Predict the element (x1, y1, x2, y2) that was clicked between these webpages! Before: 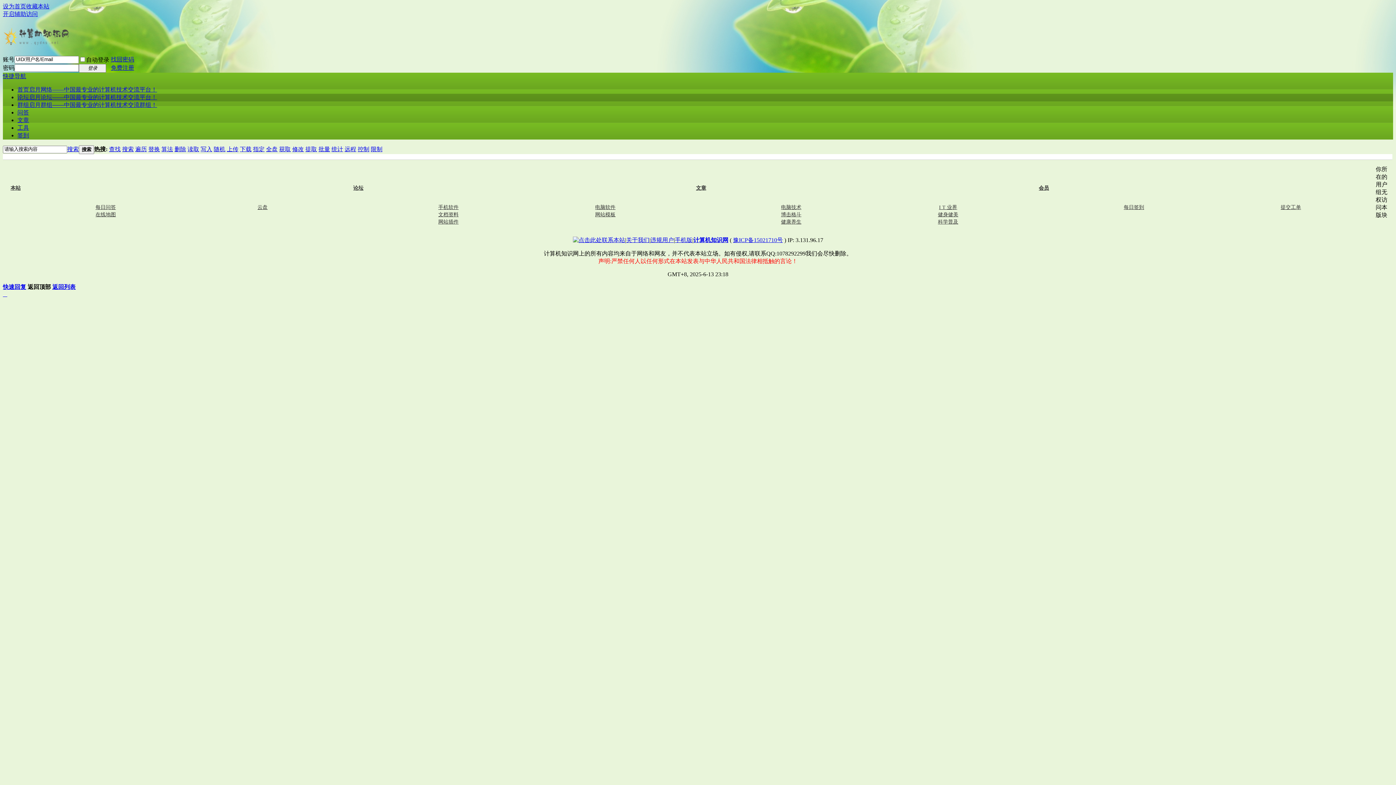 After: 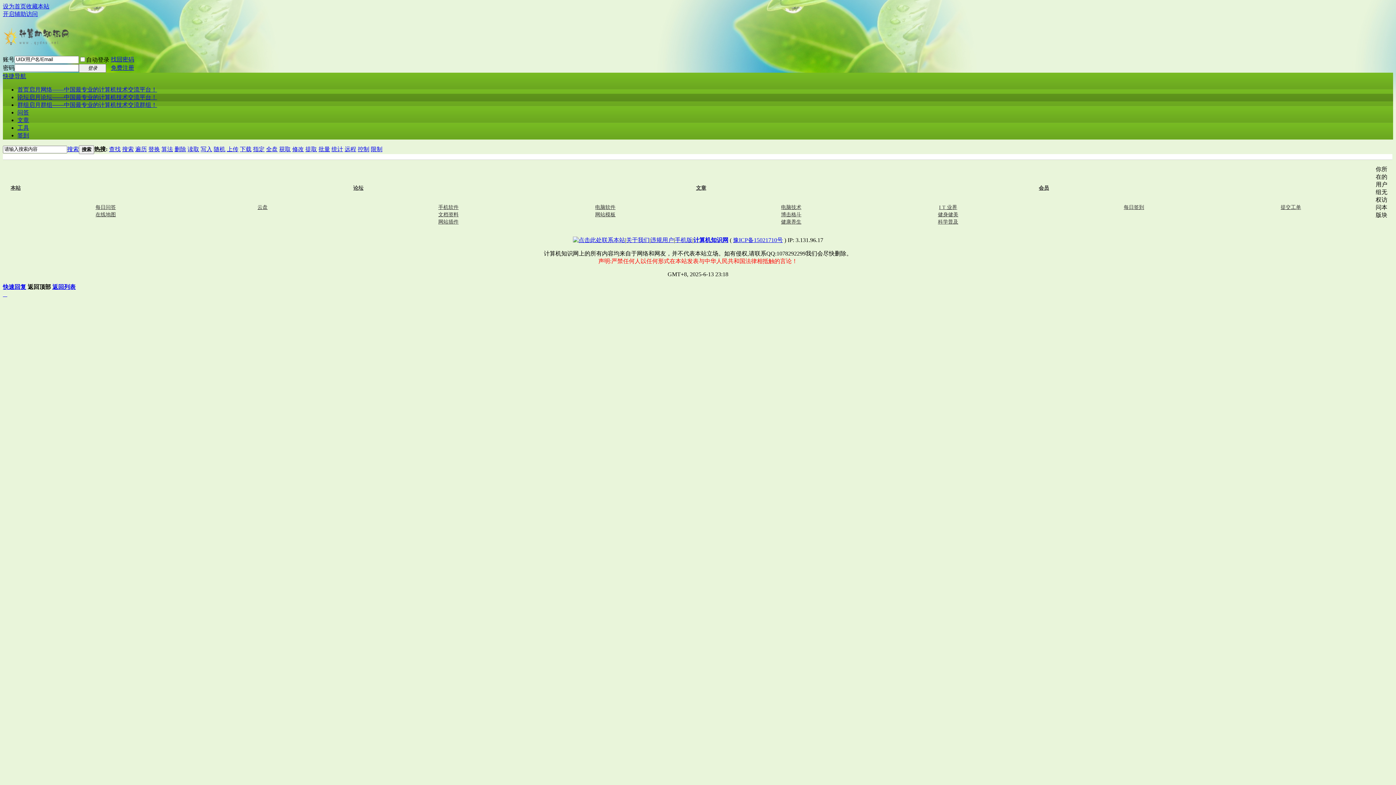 Action: bbox: (110, 56, 134, 62) label: 找回密码